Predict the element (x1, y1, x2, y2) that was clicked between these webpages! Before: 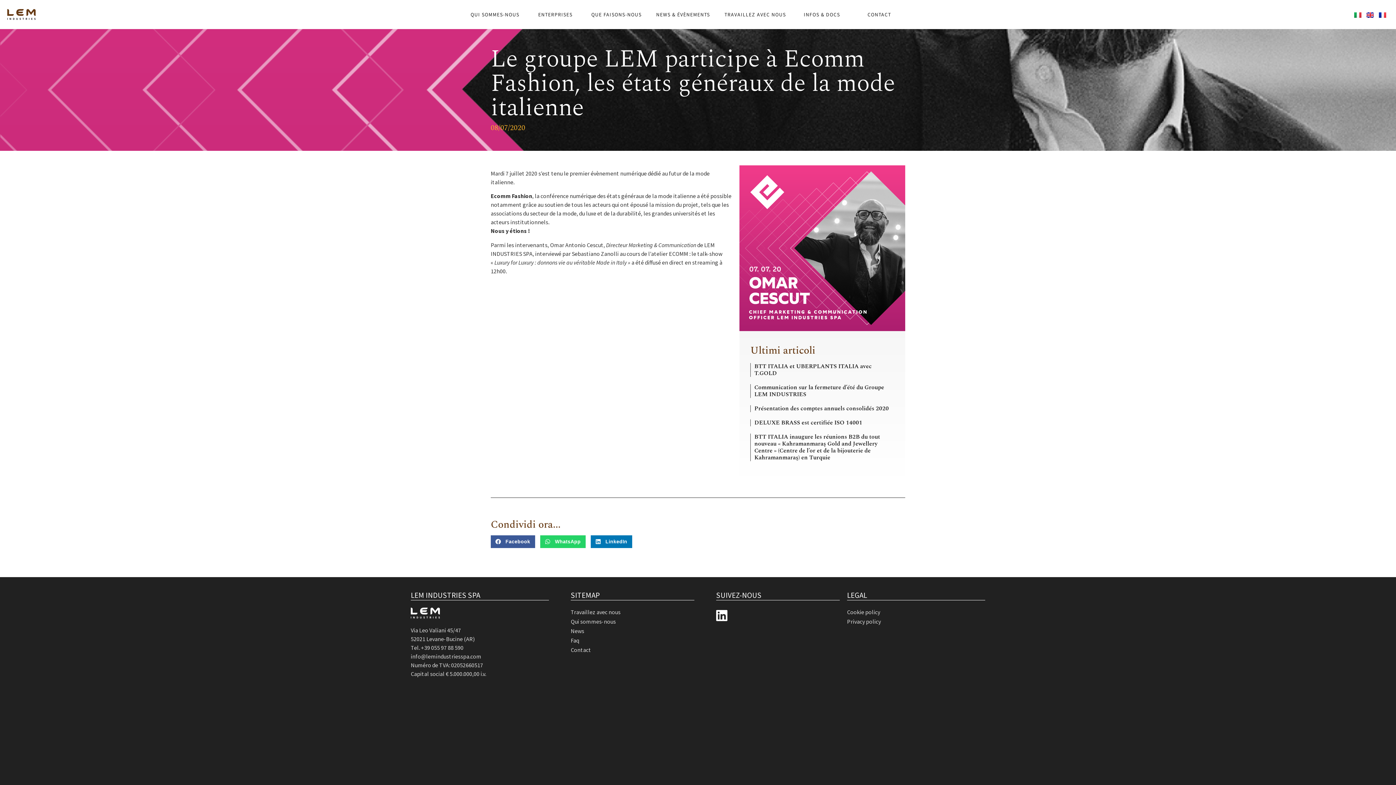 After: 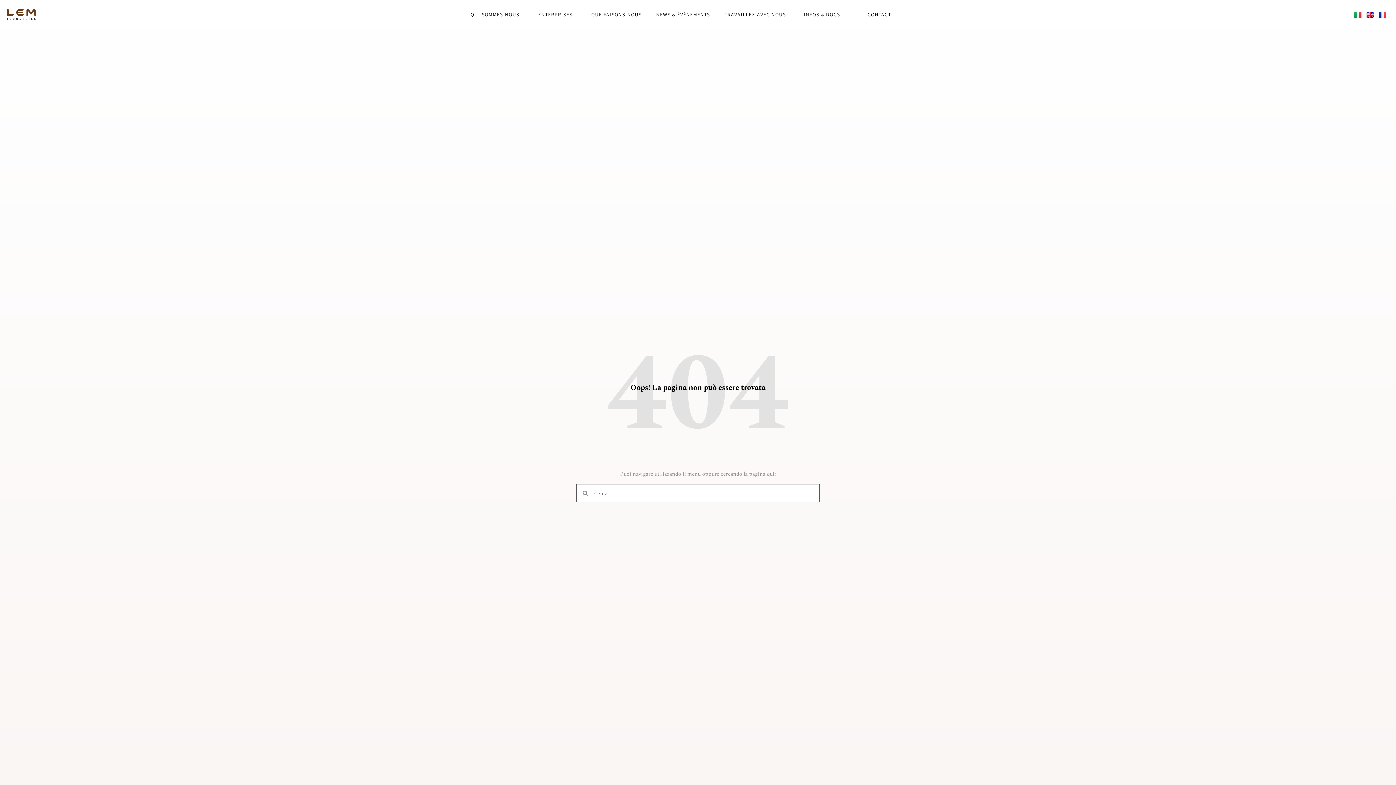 Action: label: Contact bbox: (570, 645, 694, 654)